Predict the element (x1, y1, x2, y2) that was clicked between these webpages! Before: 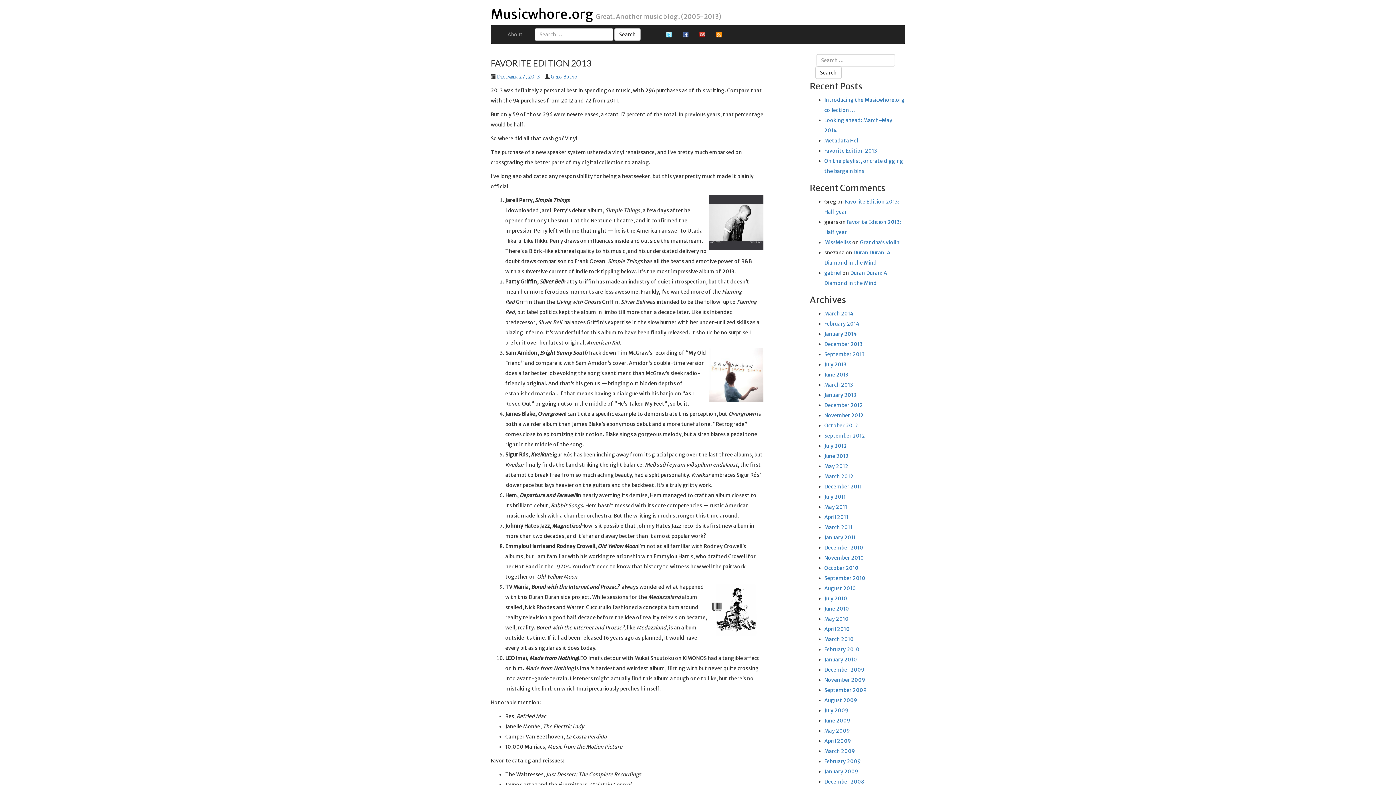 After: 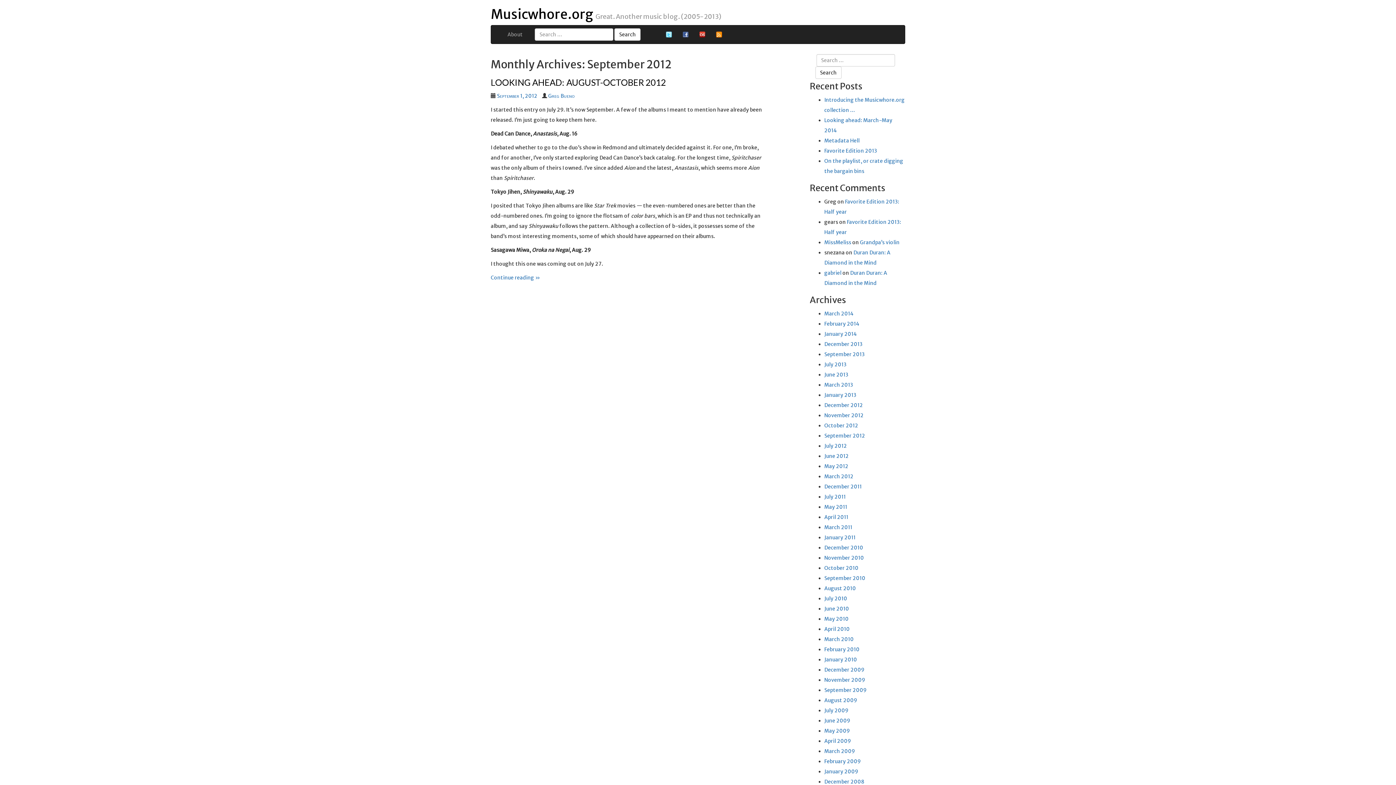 Action: bbox: (824, 432, 865, 439) label: September 2012